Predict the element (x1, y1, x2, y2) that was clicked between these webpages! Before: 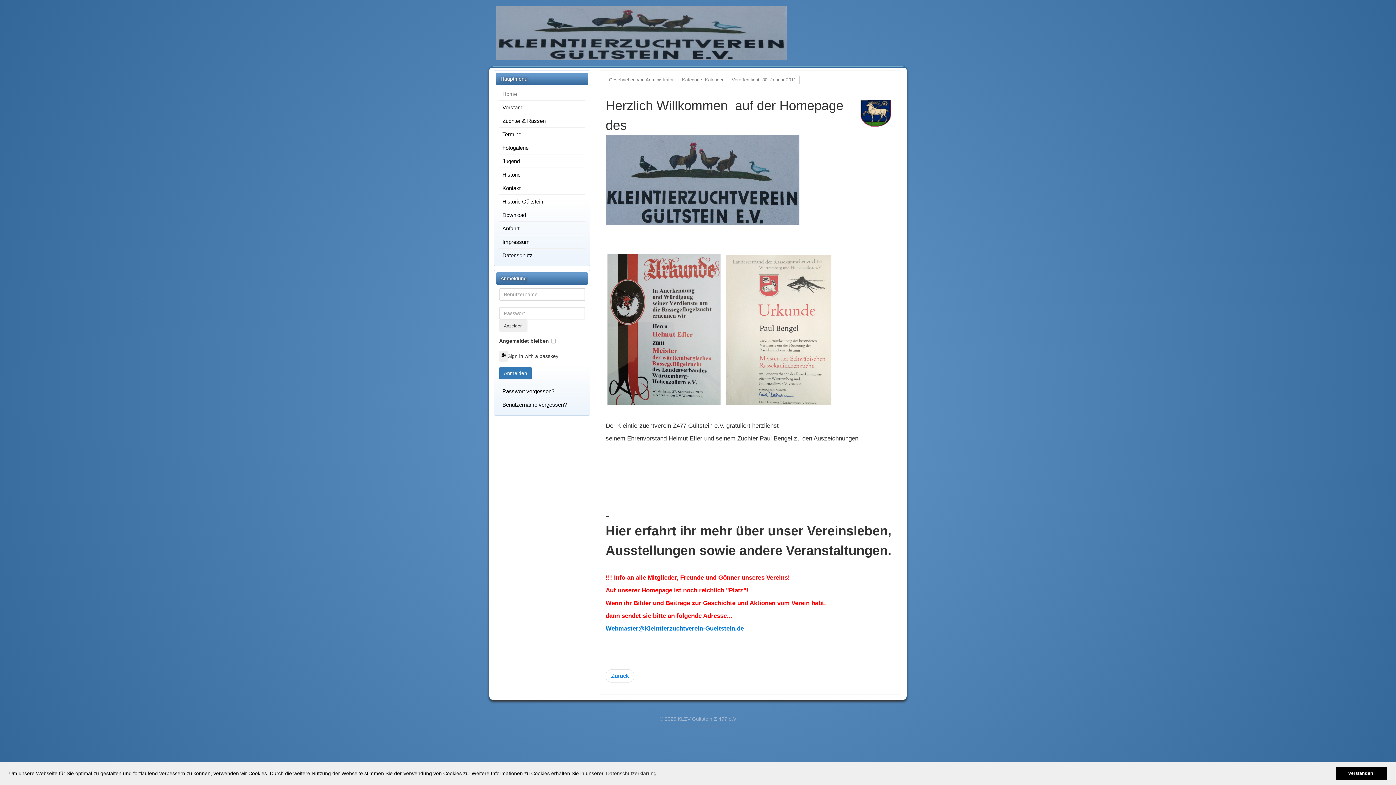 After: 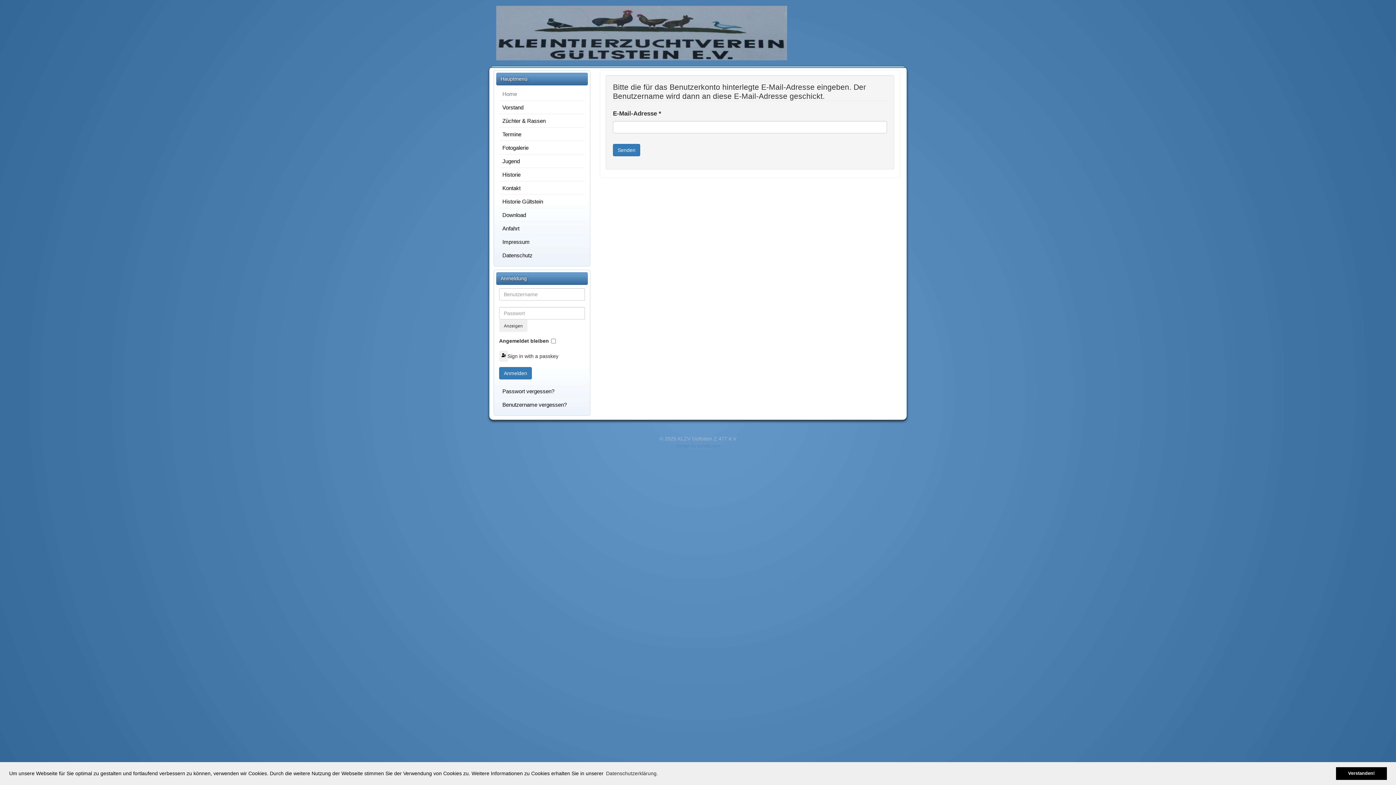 Action: label: Benutzername vergessen? bbox: (502, 398, 585, 411)